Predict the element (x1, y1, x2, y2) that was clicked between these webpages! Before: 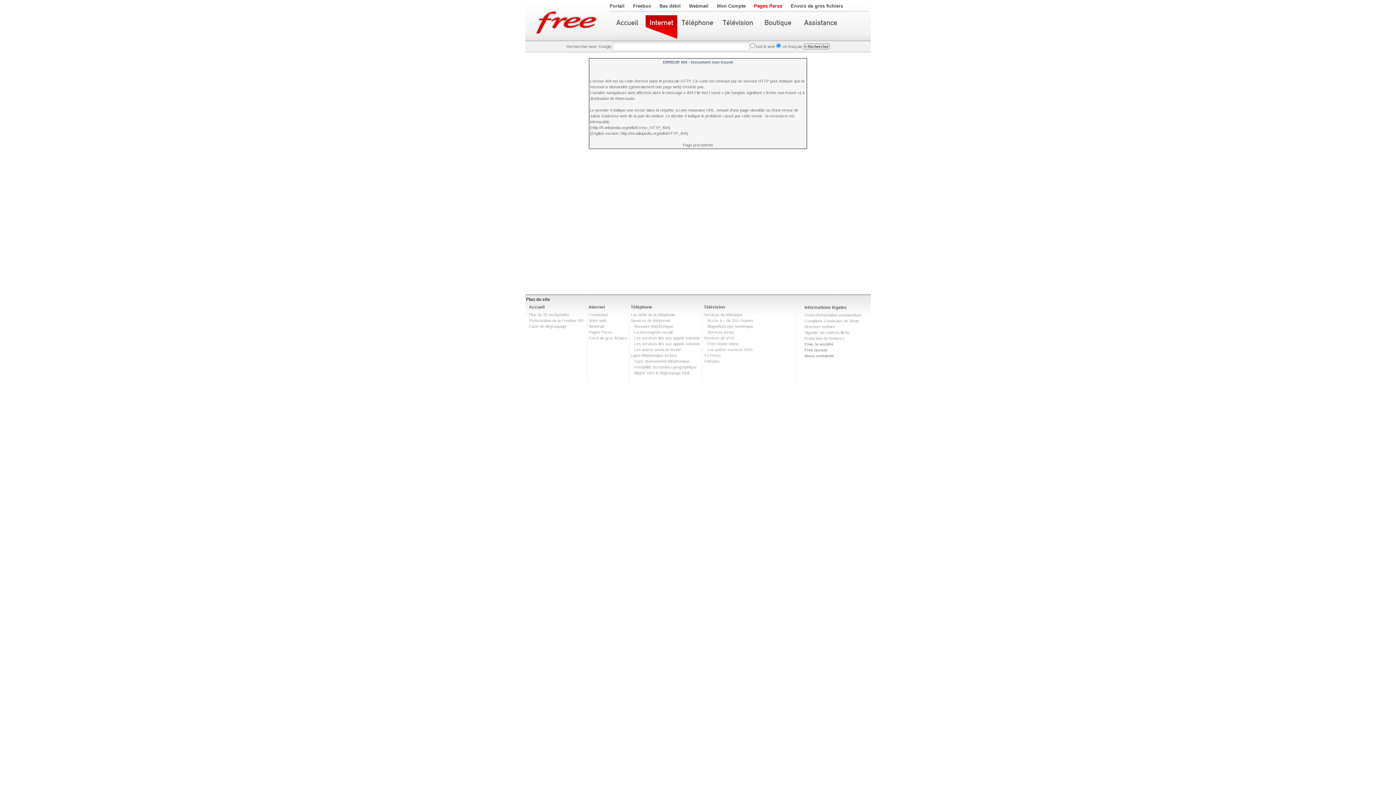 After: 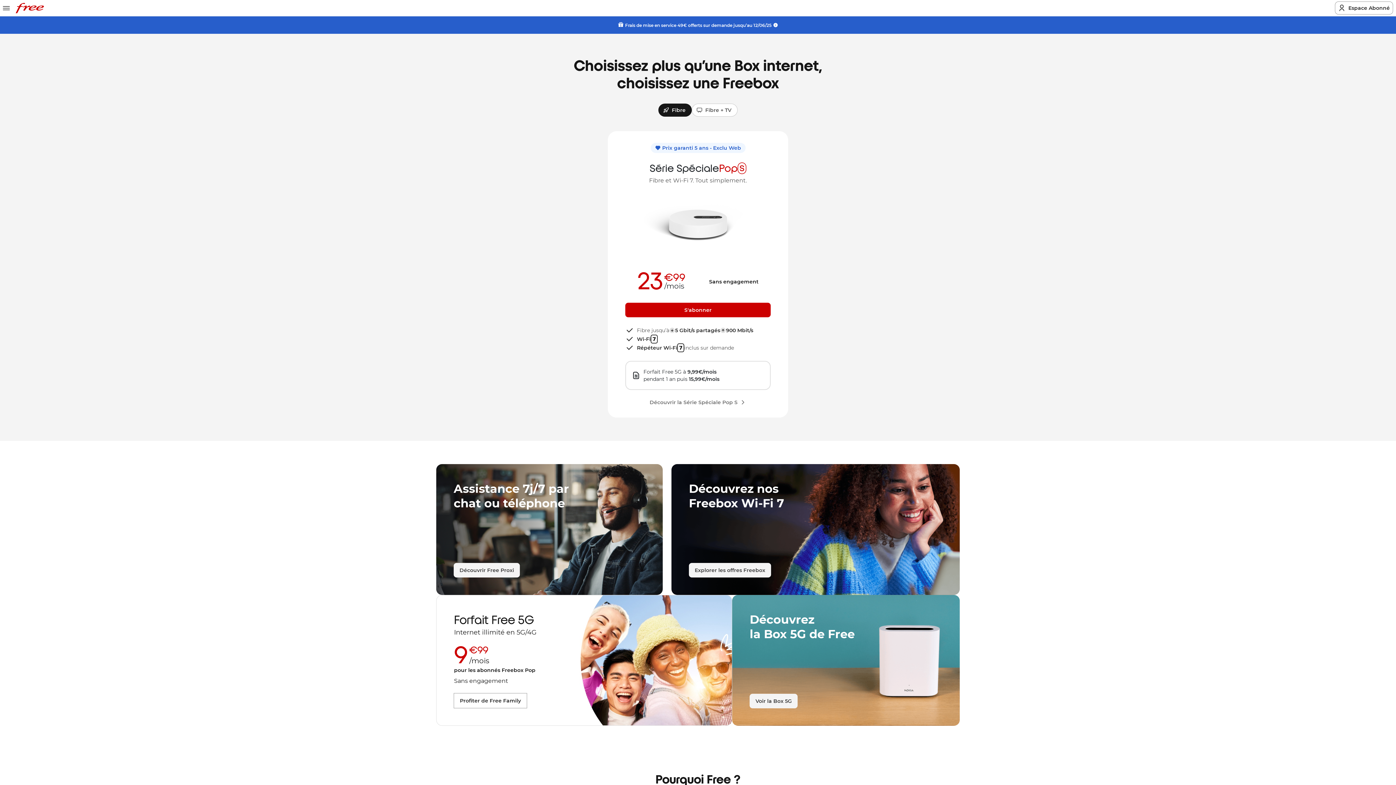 Action: bbox: (610, 15, 645, 40)